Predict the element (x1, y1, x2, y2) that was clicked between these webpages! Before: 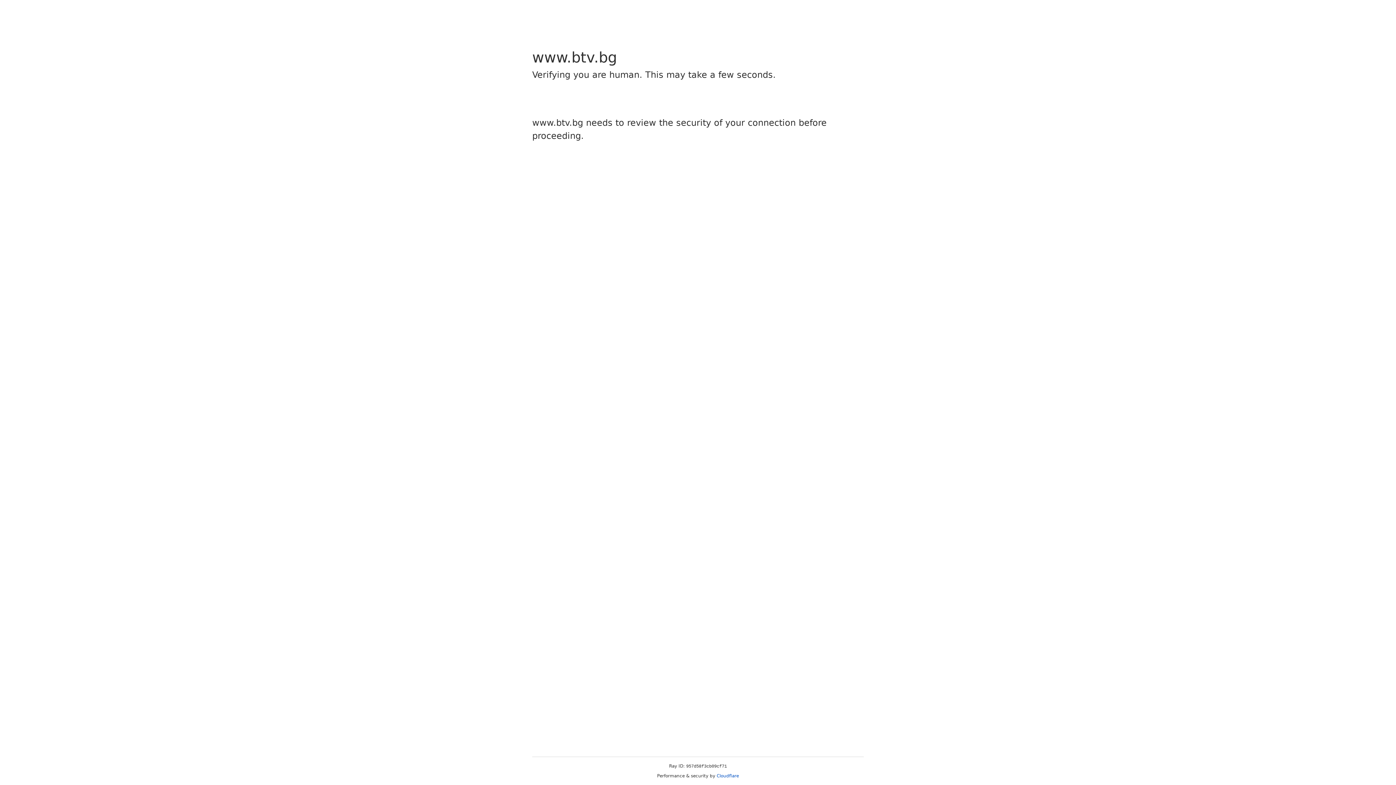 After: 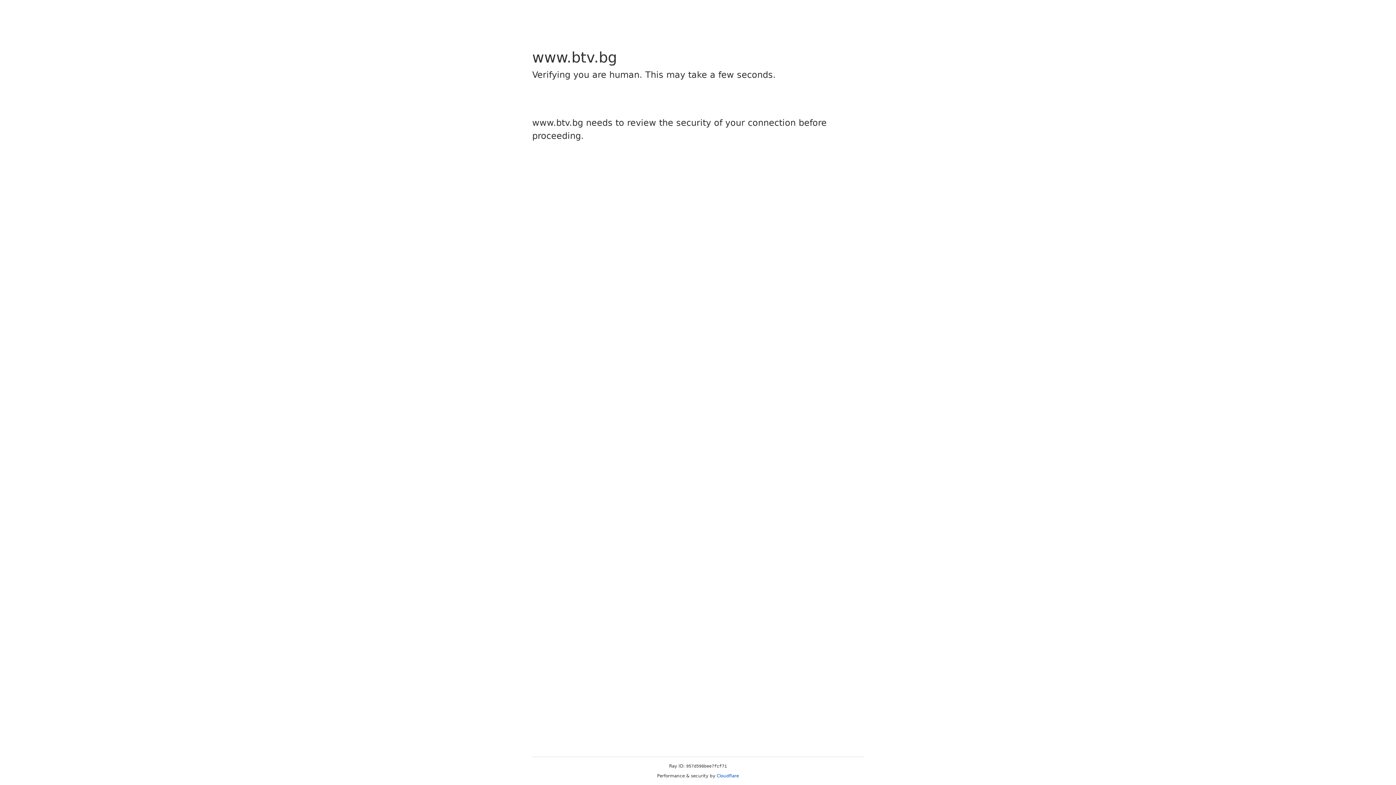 Action: label: Cloudflare bbox: (716, 773, 739, 778)